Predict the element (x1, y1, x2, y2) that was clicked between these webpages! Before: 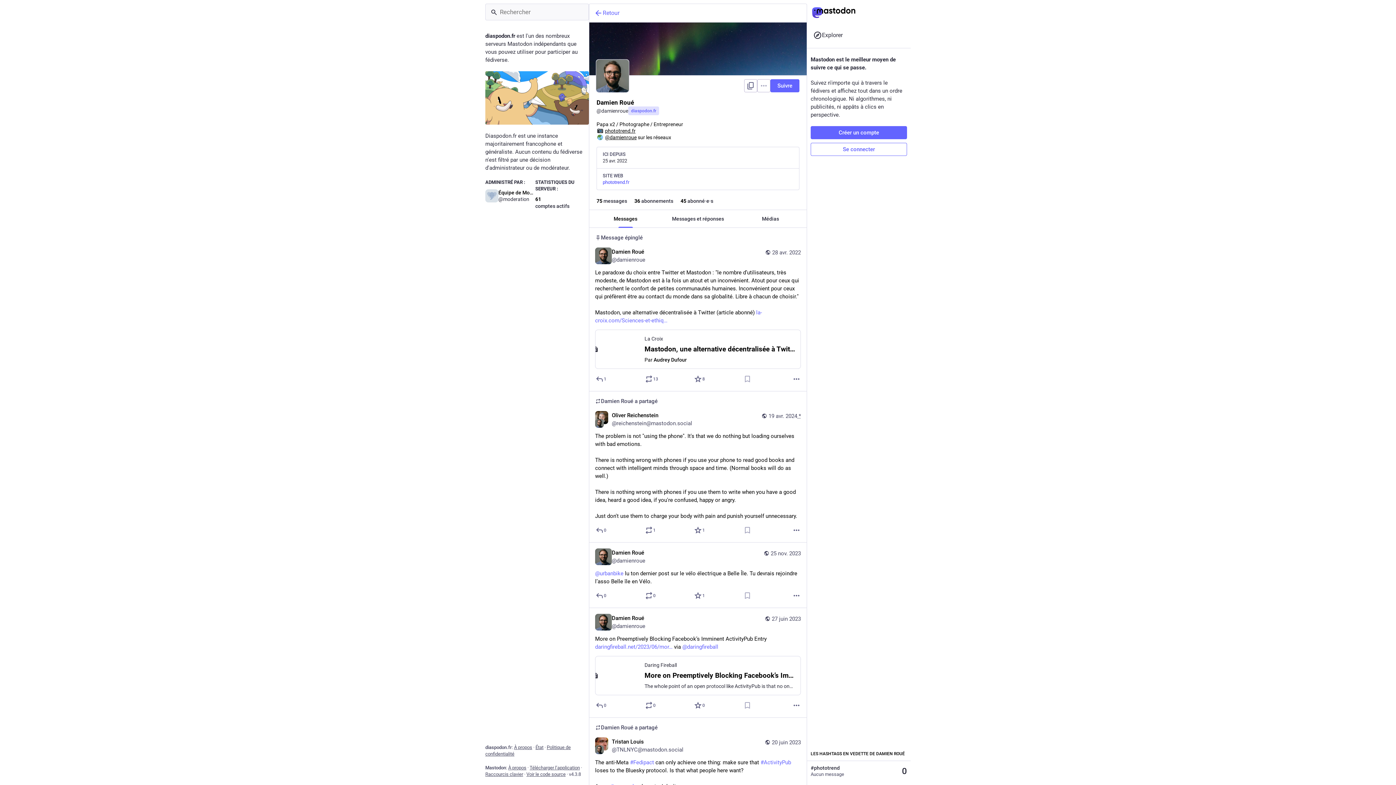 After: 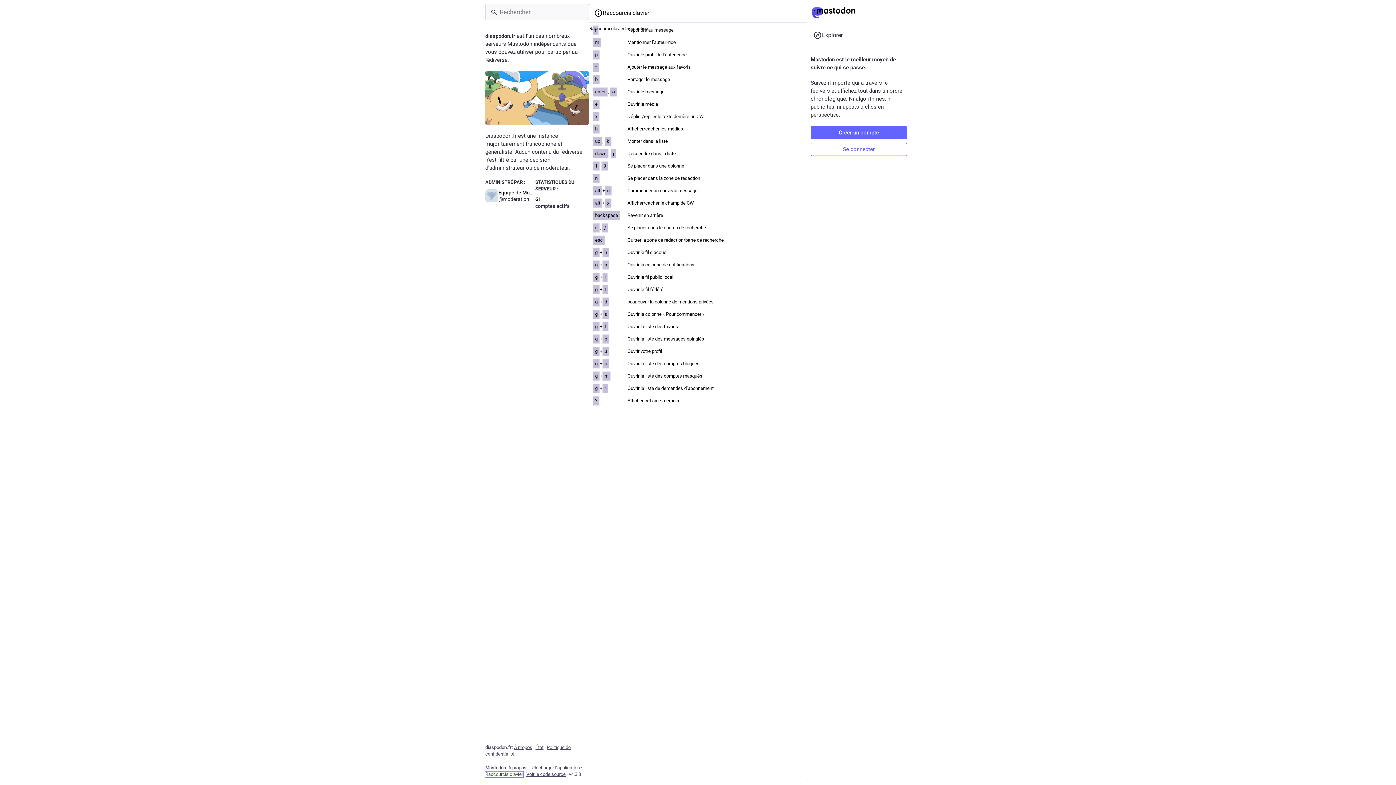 Action: bbox: (485, 772, 523, 777) label: Raccourcis clavier